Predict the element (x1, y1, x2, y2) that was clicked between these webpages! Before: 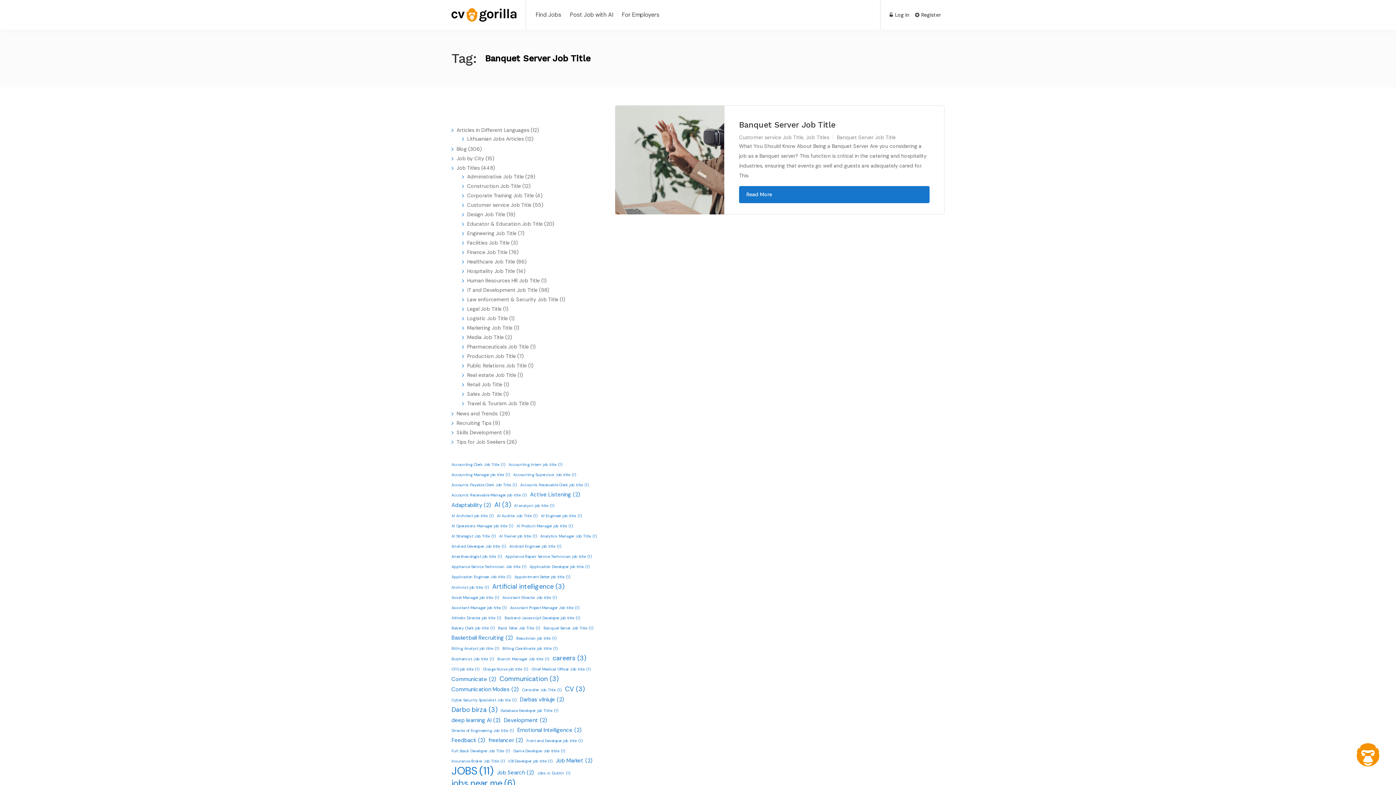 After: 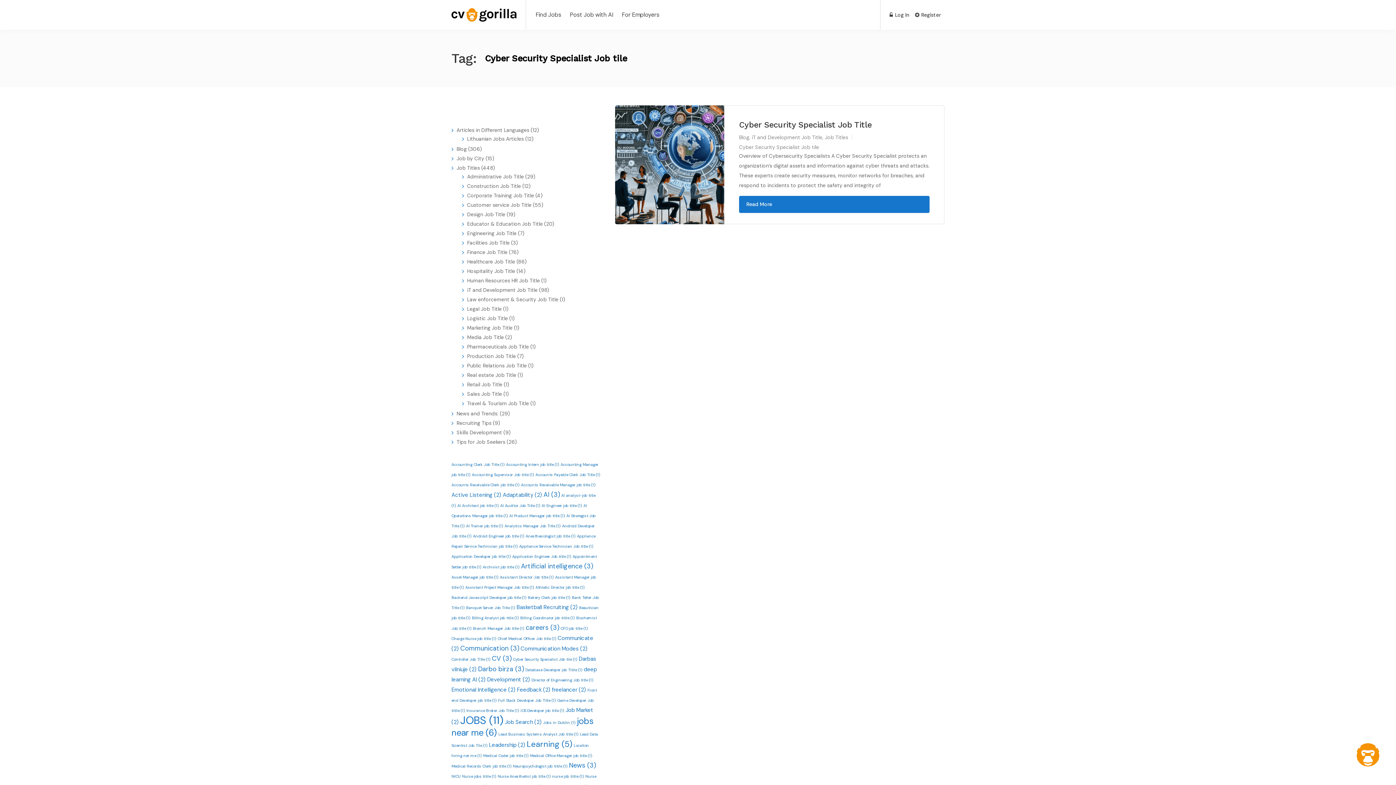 Action: bbox: (451, 695, 516, 705) label: Cyber Security Specialist Job tile (1 item)